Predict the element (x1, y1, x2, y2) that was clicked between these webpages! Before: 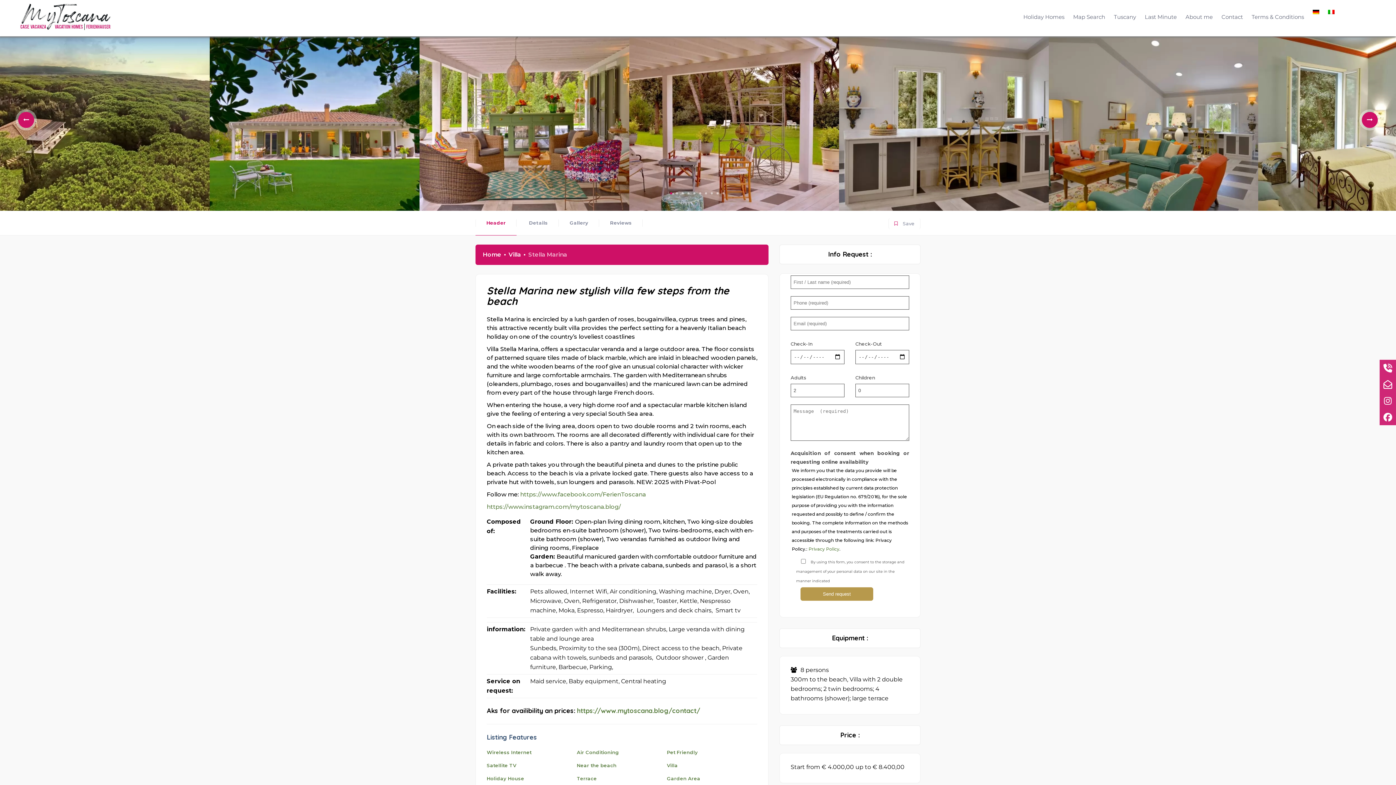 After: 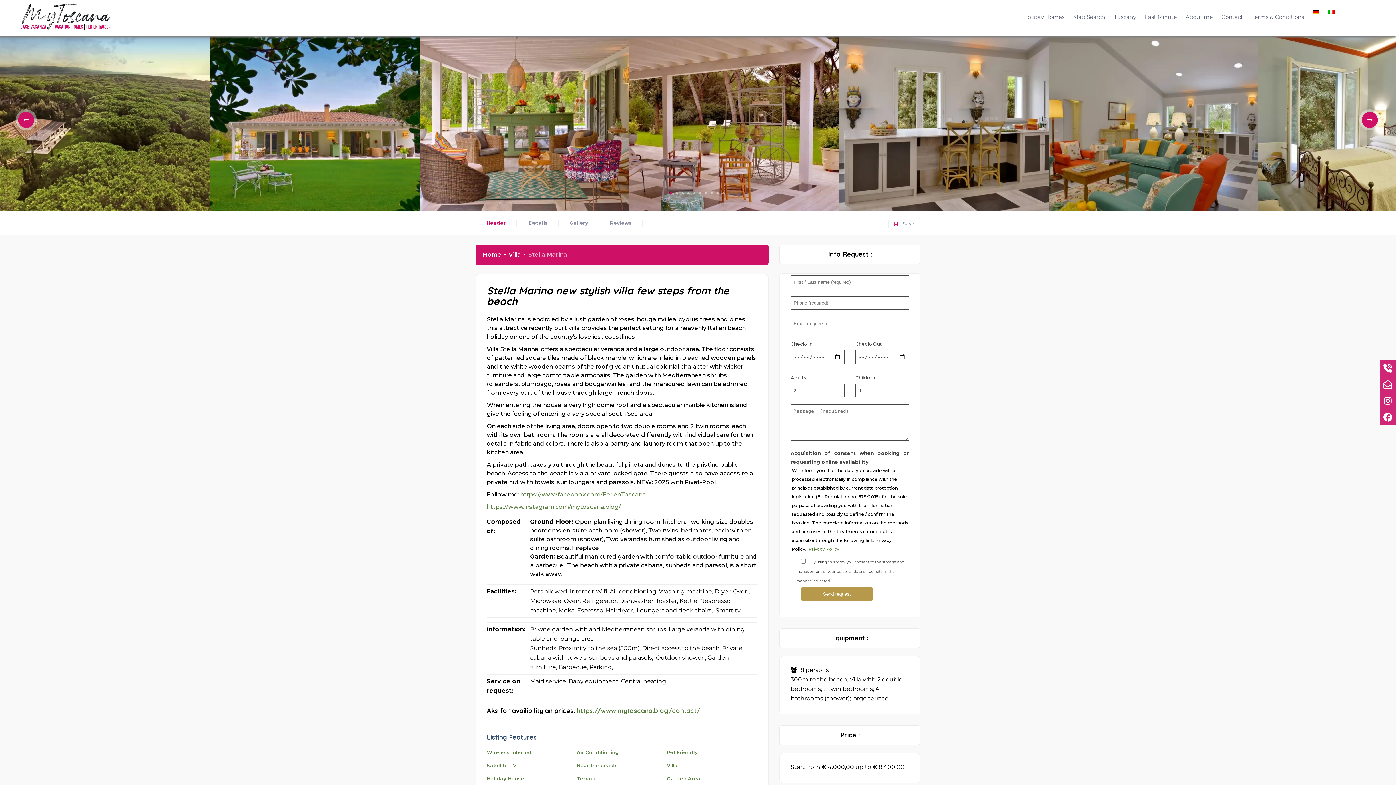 Action: label: Header bbox: (475, 210, 516, 235)